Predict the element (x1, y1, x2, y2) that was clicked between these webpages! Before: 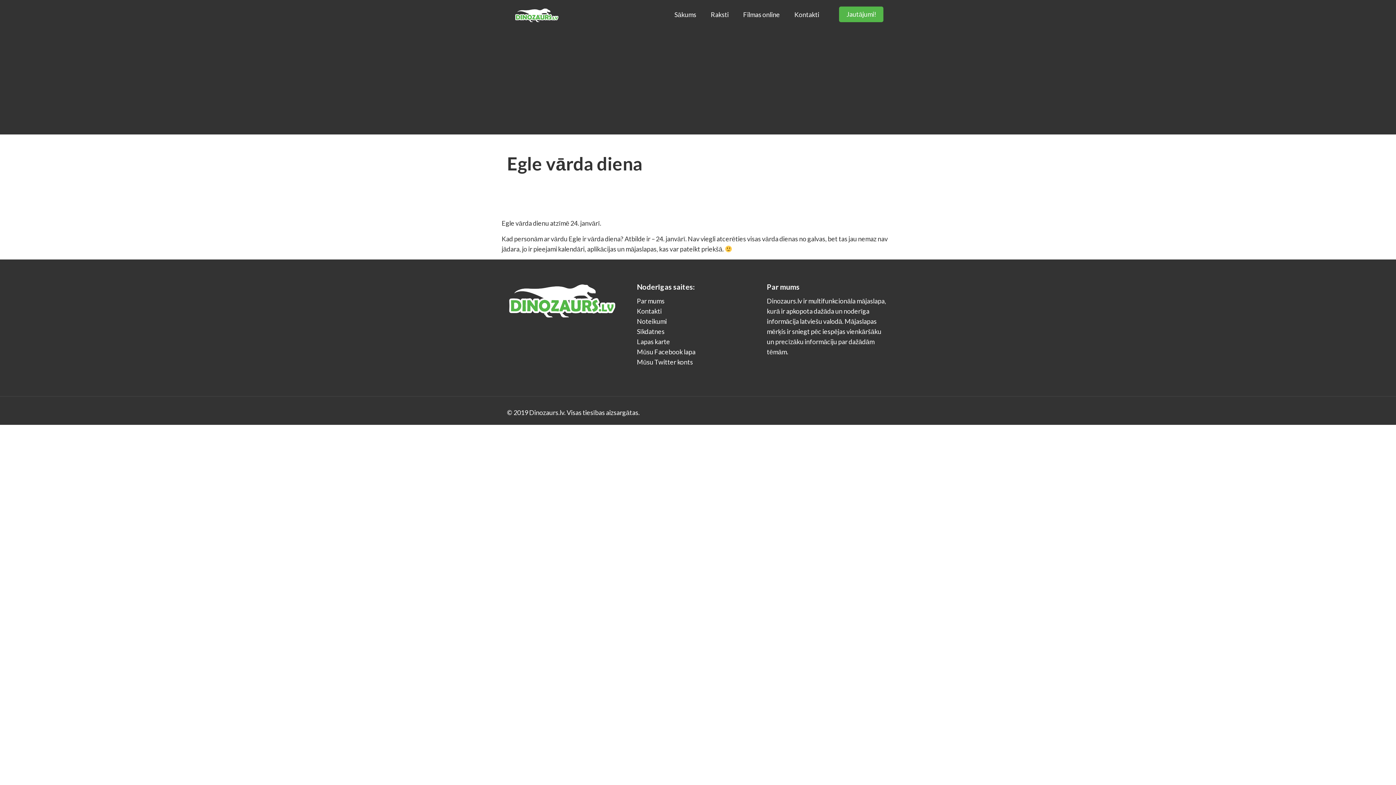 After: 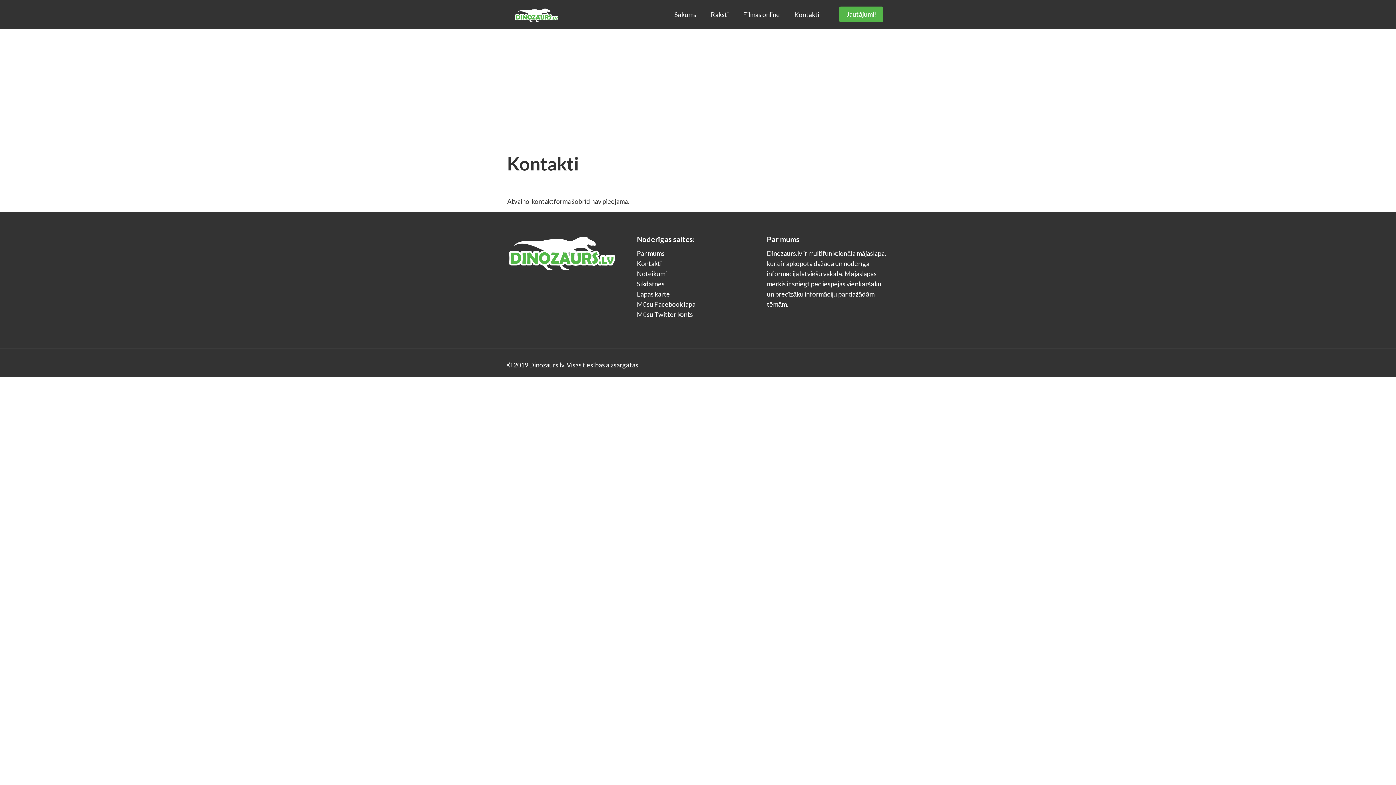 Action: bbox: (787, 0, 826, 29) label: Kontakti